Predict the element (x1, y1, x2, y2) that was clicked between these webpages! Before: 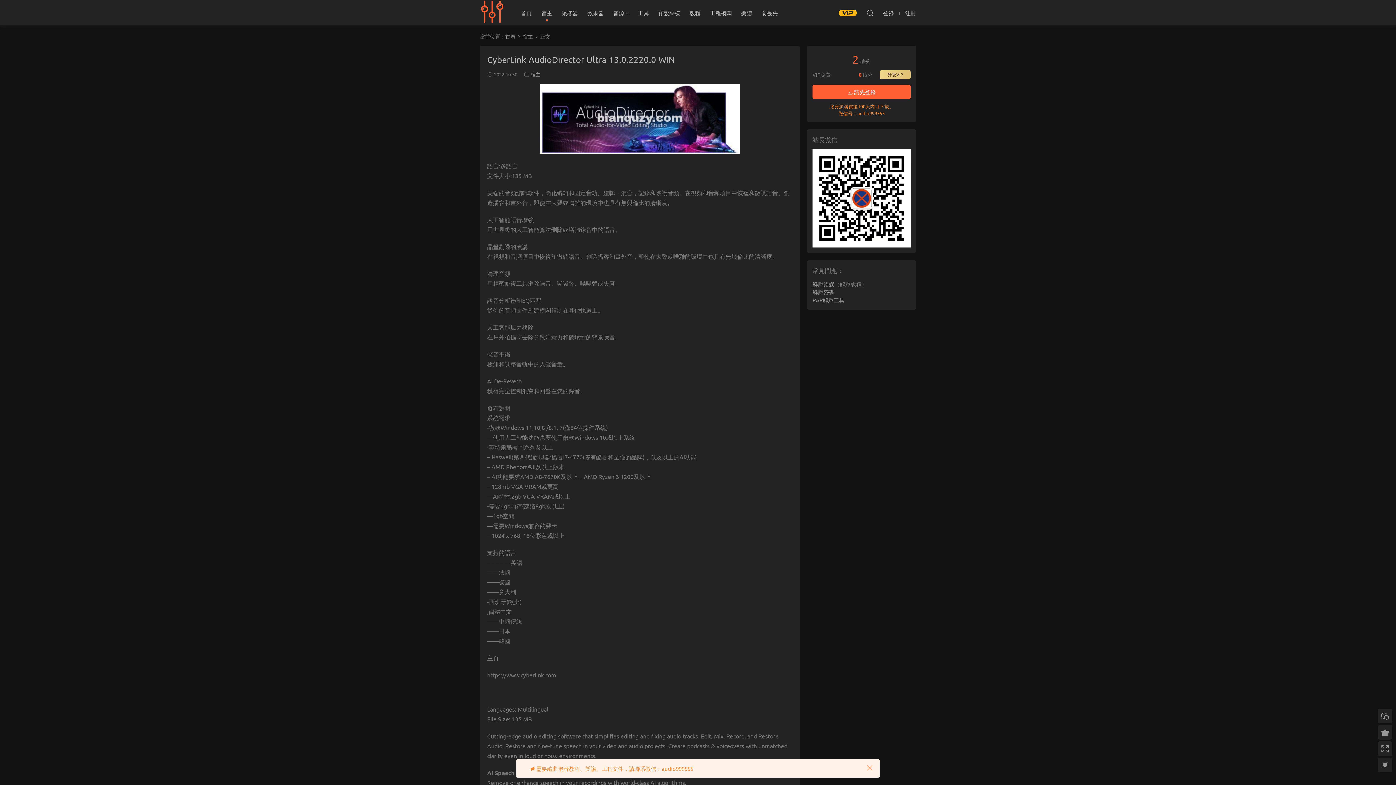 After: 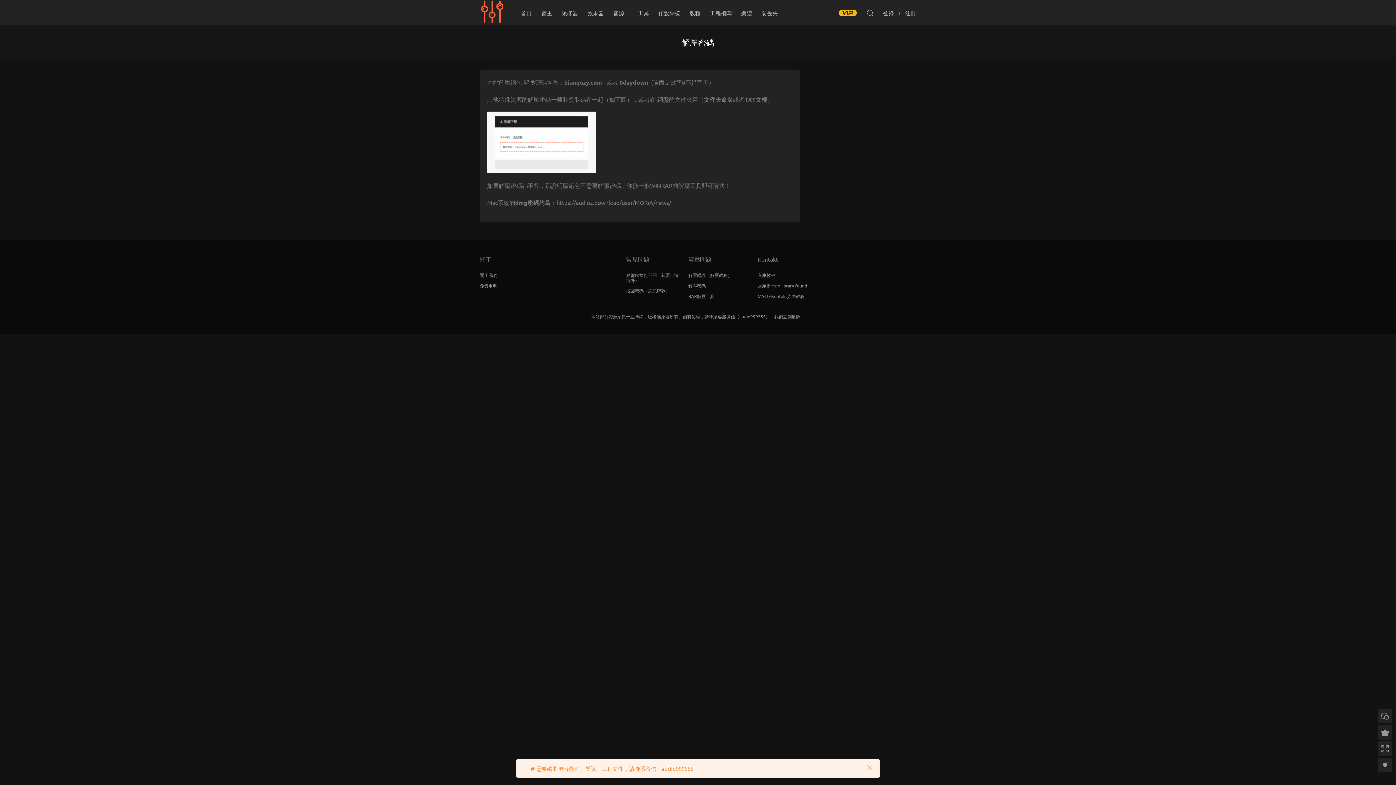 Action: bbox: (812, 288, 834, 295) label: 解壓密碼